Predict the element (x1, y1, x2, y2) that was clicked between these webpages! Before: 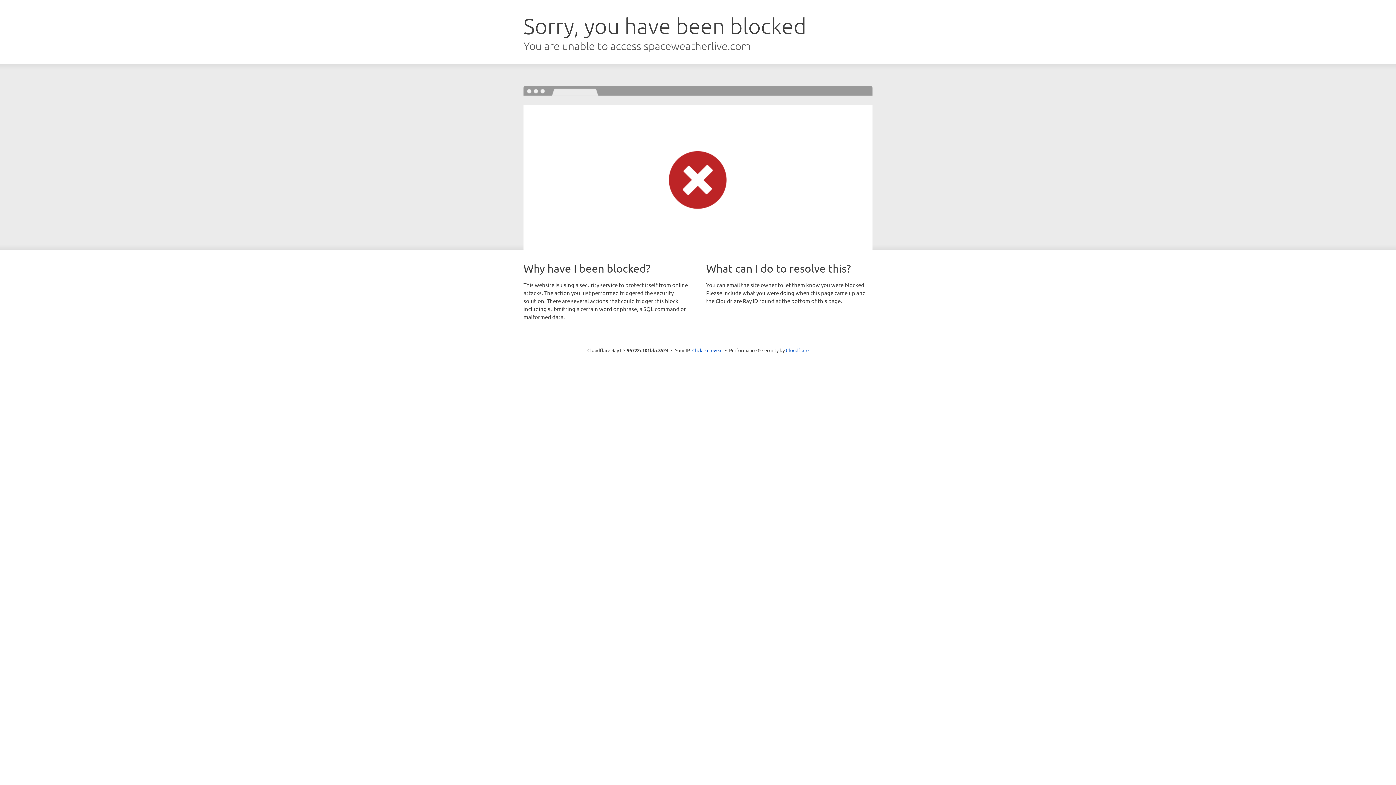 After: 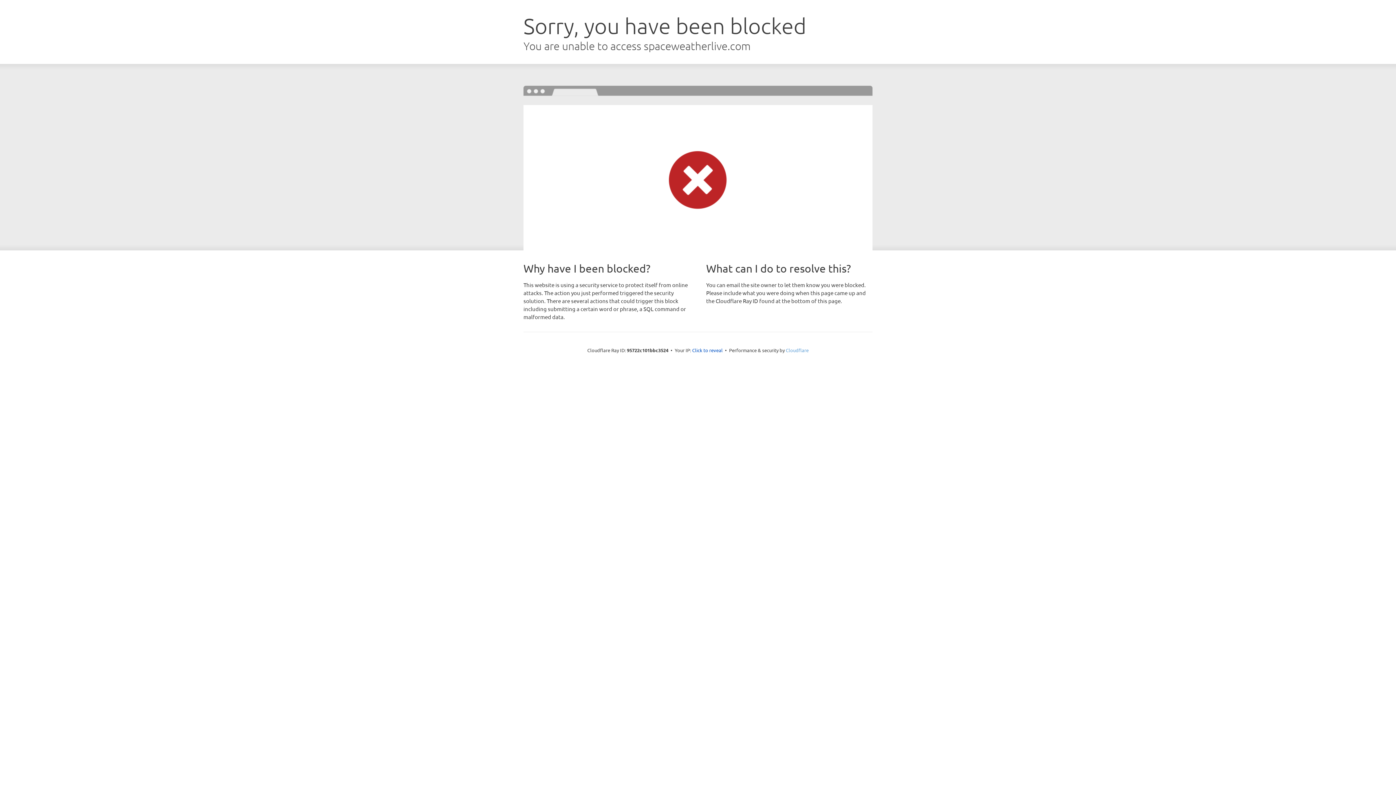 Action: label: Cloudflare bbox: (786, 347, 808, 353)